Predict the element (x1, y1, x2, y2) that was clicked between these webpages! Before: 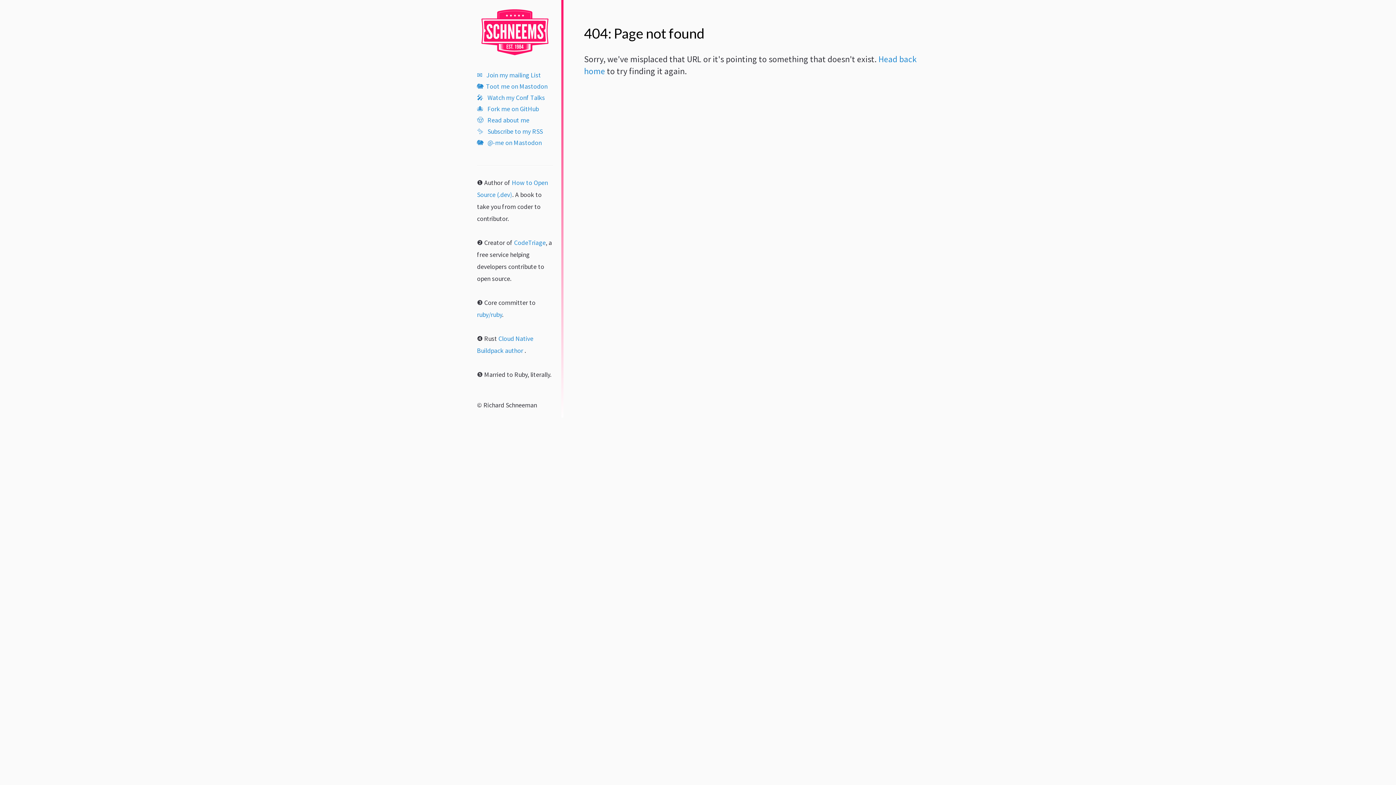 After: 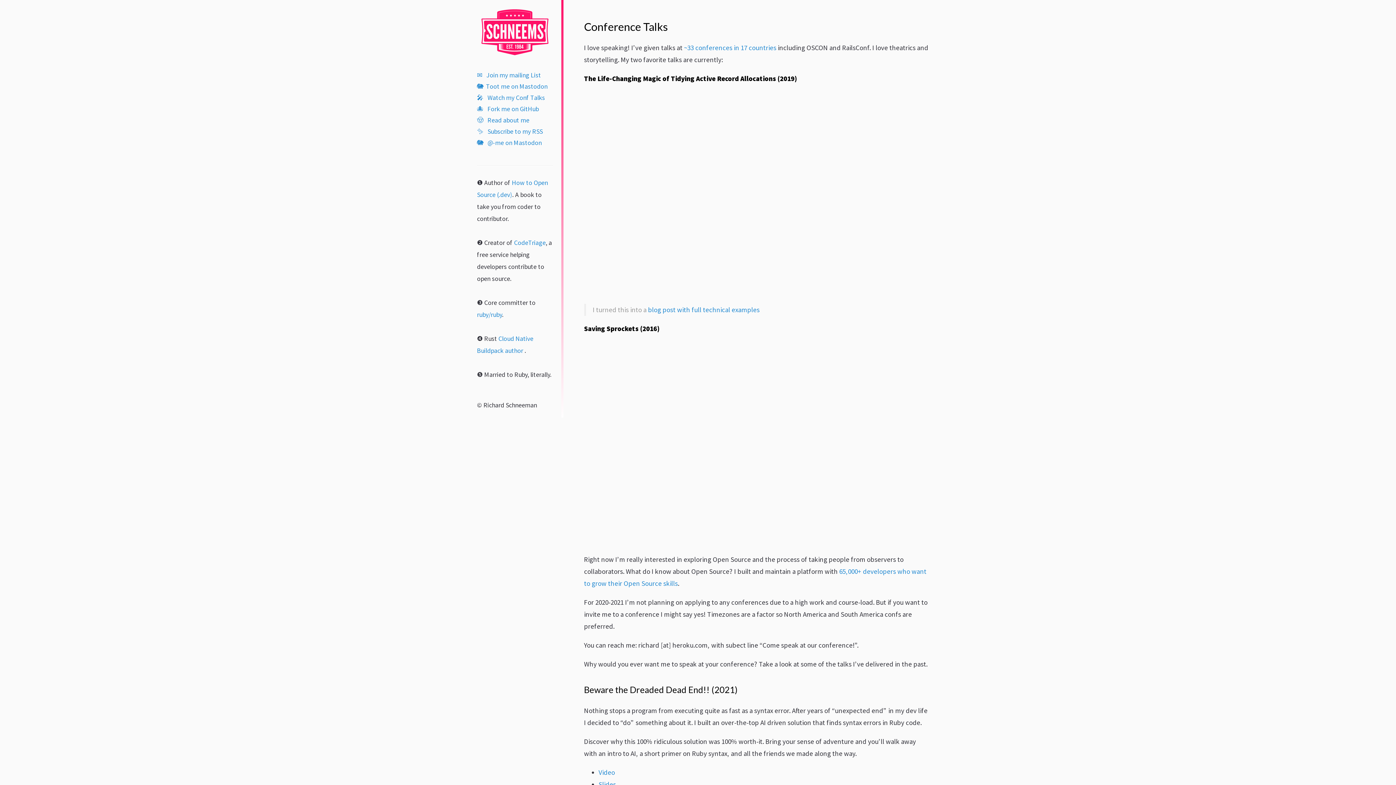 Action: bbox: (477, 91, 560, 103) label: 🎤 Watch my Conf Talks